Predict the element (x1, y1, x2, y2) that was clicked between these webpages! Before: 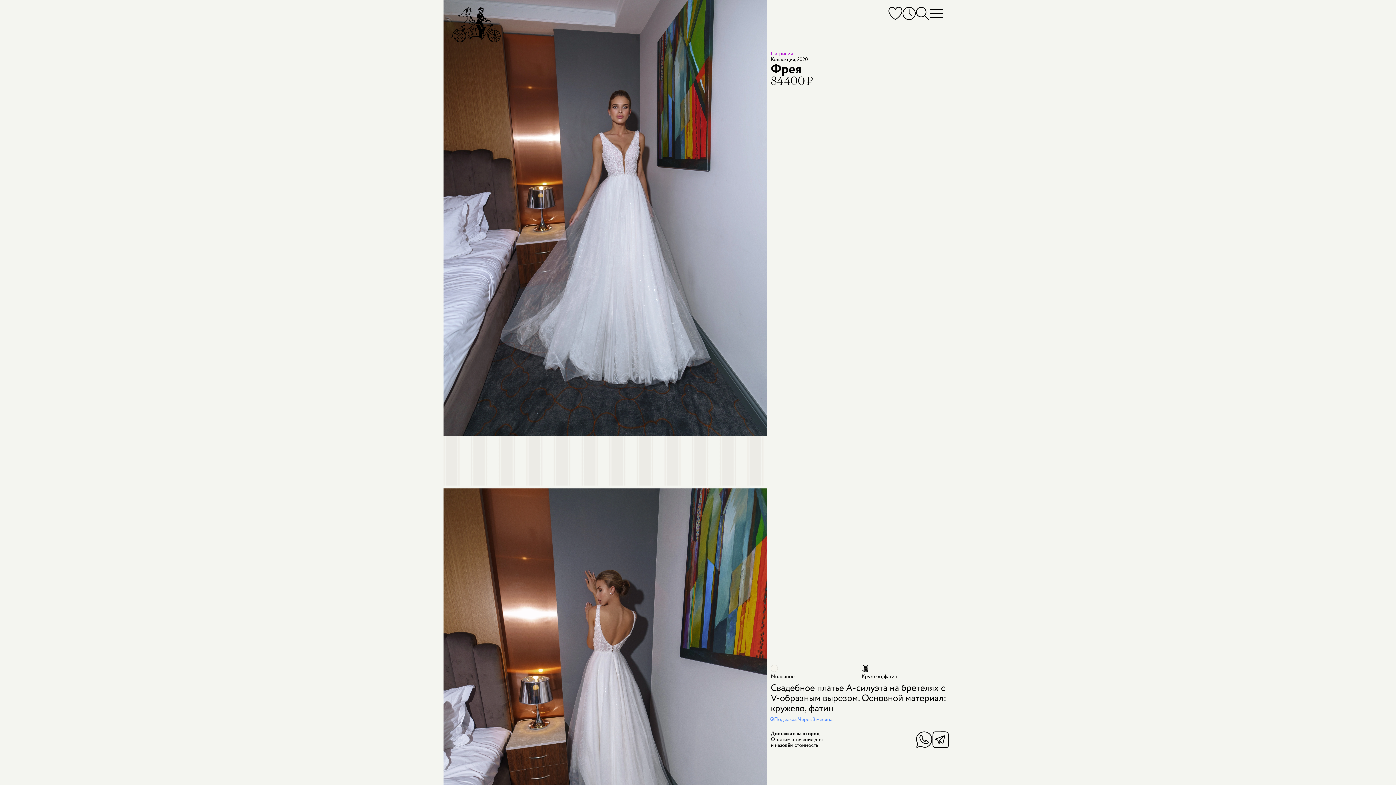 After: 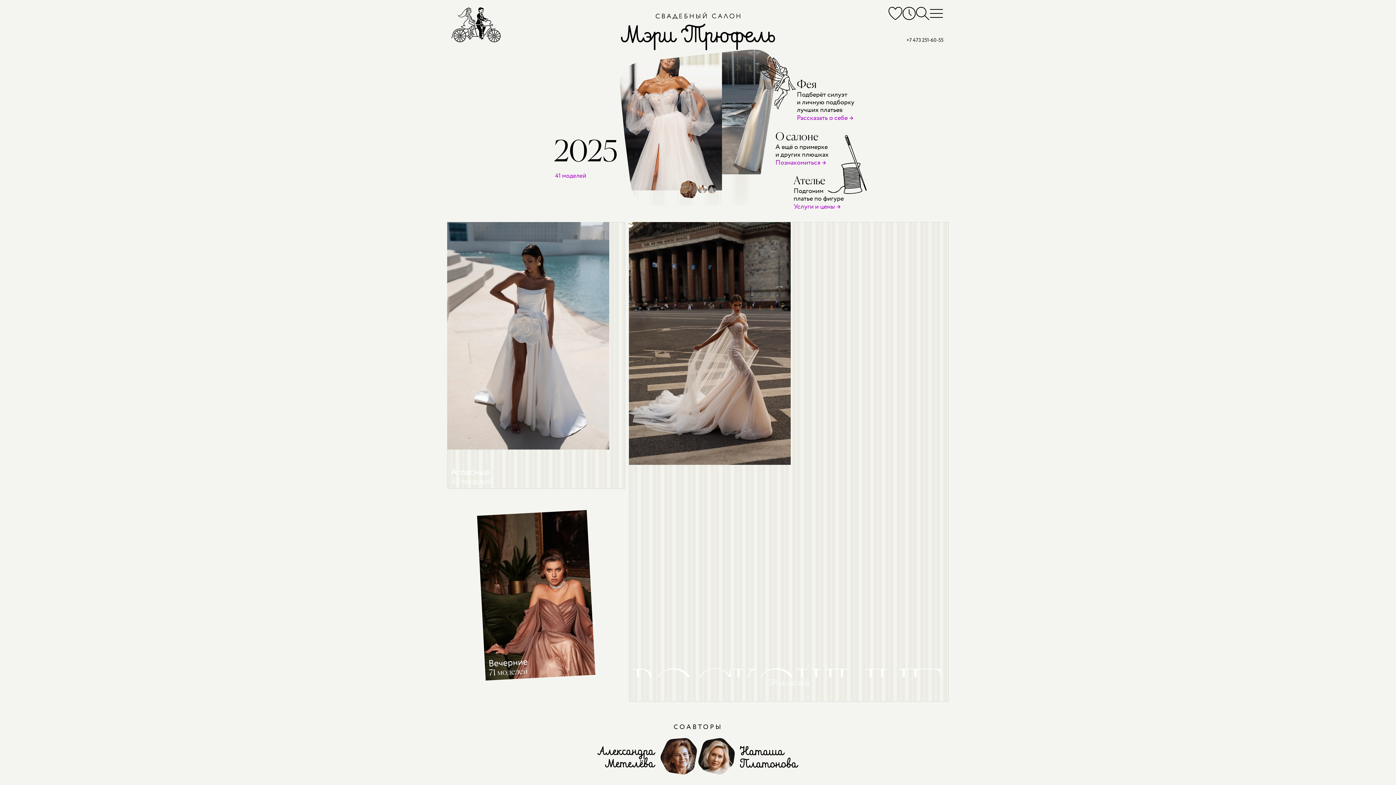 Action: label: Мэри Трюфель bbox: (451, 6, 500, 42)